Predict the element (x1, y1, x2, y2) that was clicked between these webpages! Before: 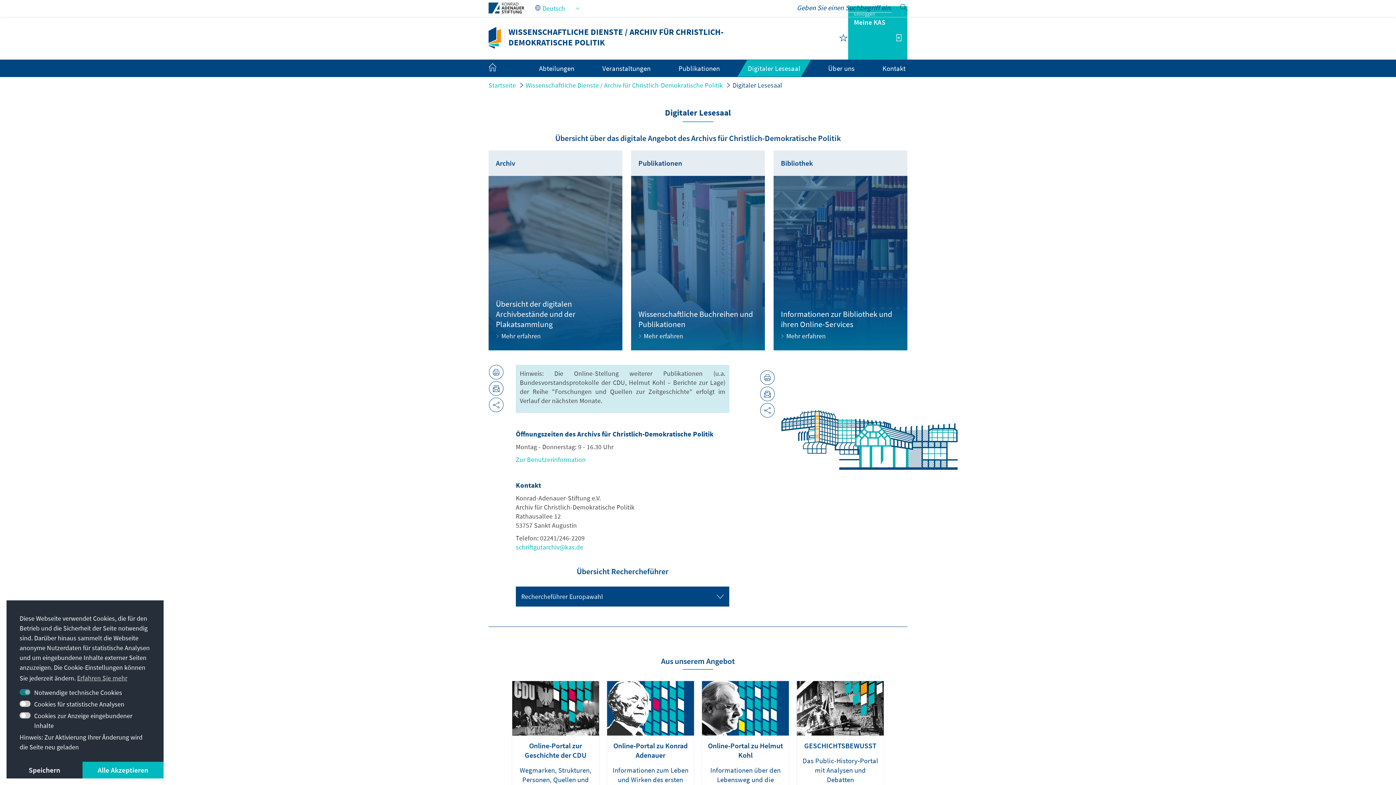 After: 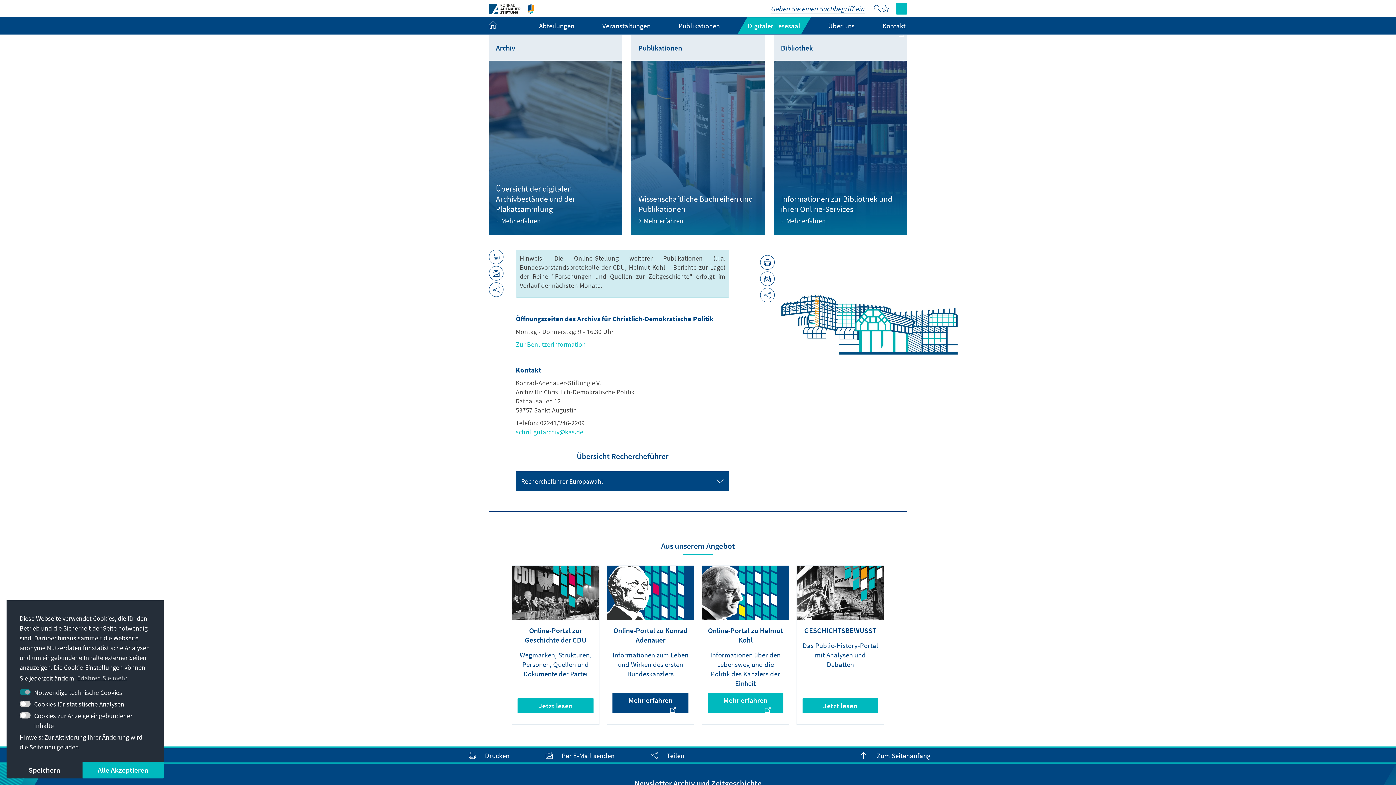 Action: bbox: (607, 681, 694, 839) label: Online-Portal zu Konrad Adenauer
Informationen zum Leben und Wirken des ersten Bundeskanzlers
Mehr erfahren